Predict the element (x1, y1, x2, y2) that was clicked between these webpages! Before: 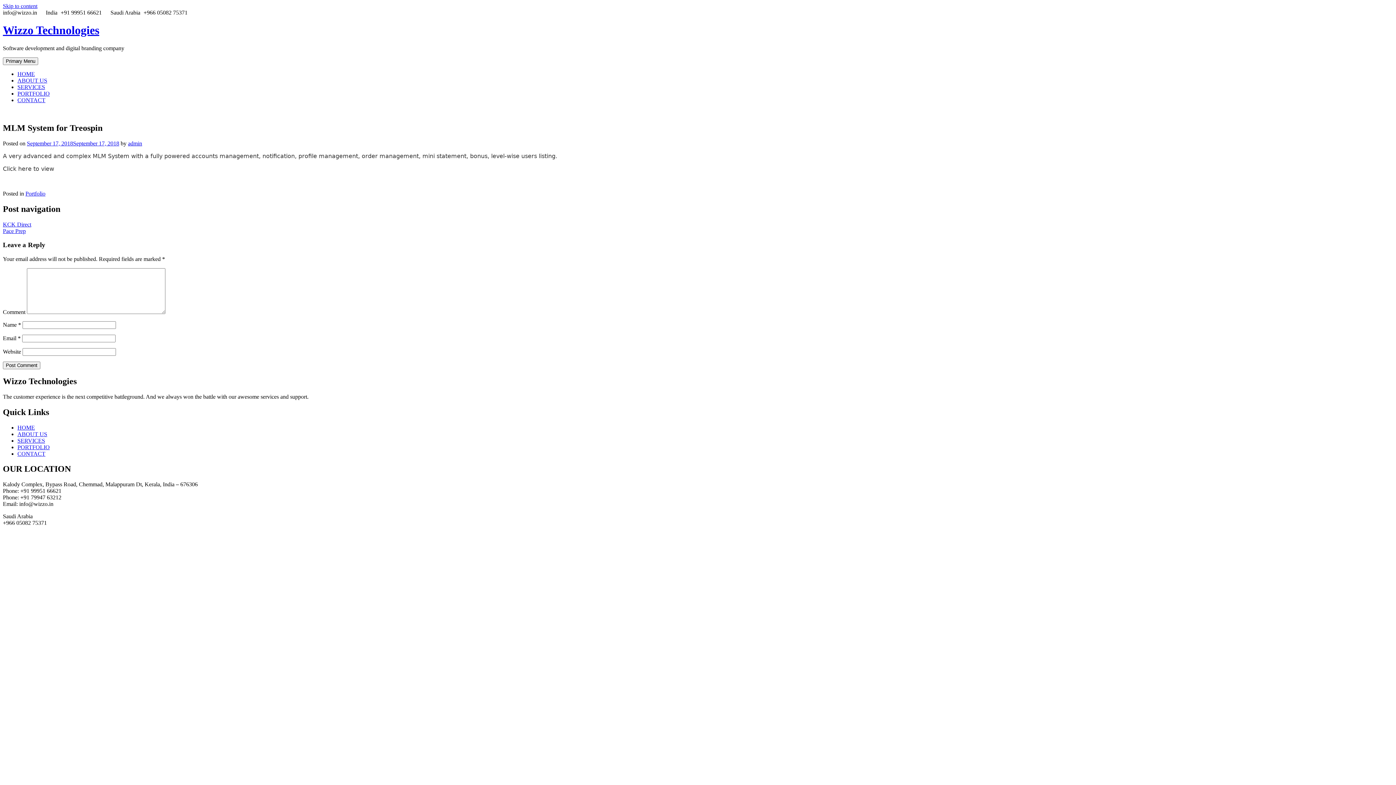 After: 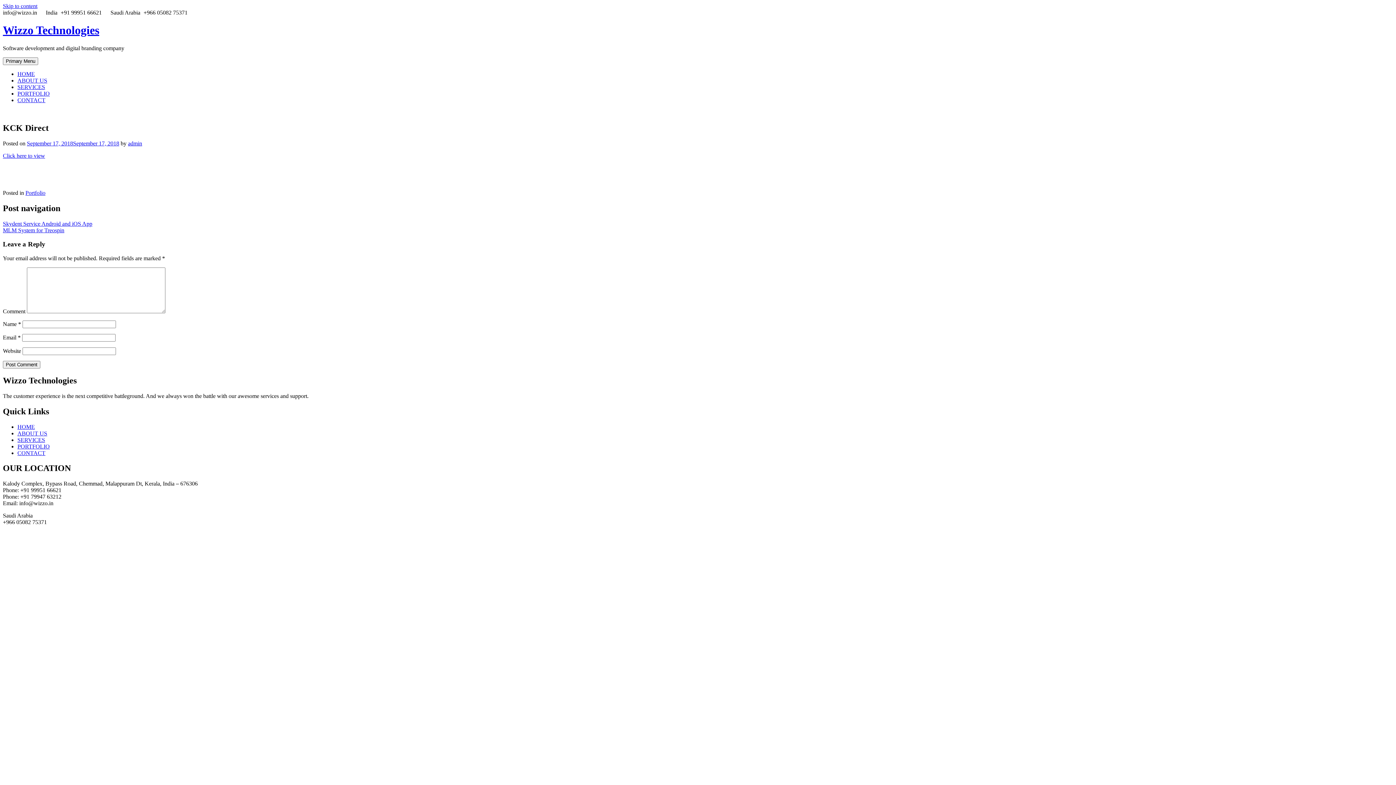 Action: label: KCK Direct bbox: (2, 221, 31, 227)